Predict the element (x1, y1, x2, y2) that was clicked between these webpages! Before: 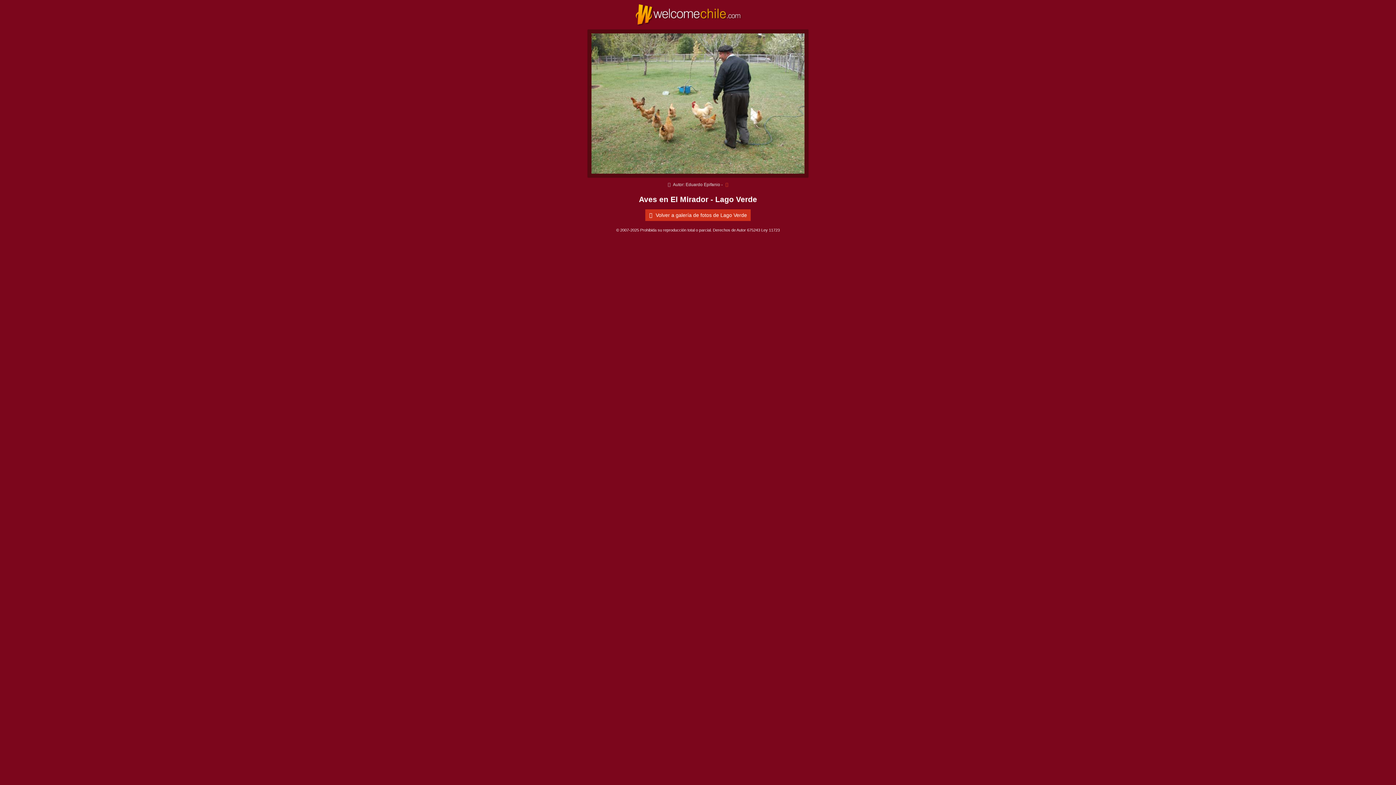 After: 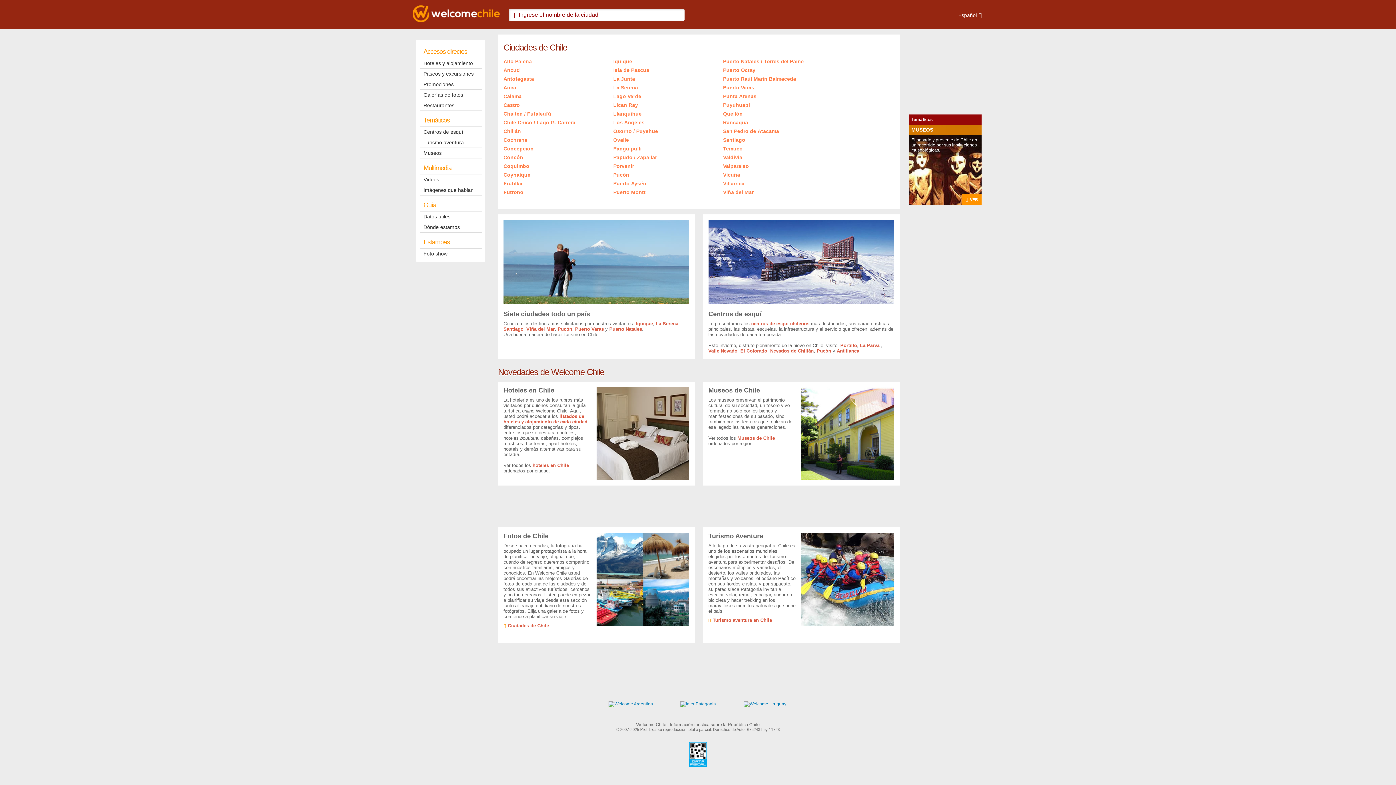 Action: bbox: (527, 3, 869, 26)